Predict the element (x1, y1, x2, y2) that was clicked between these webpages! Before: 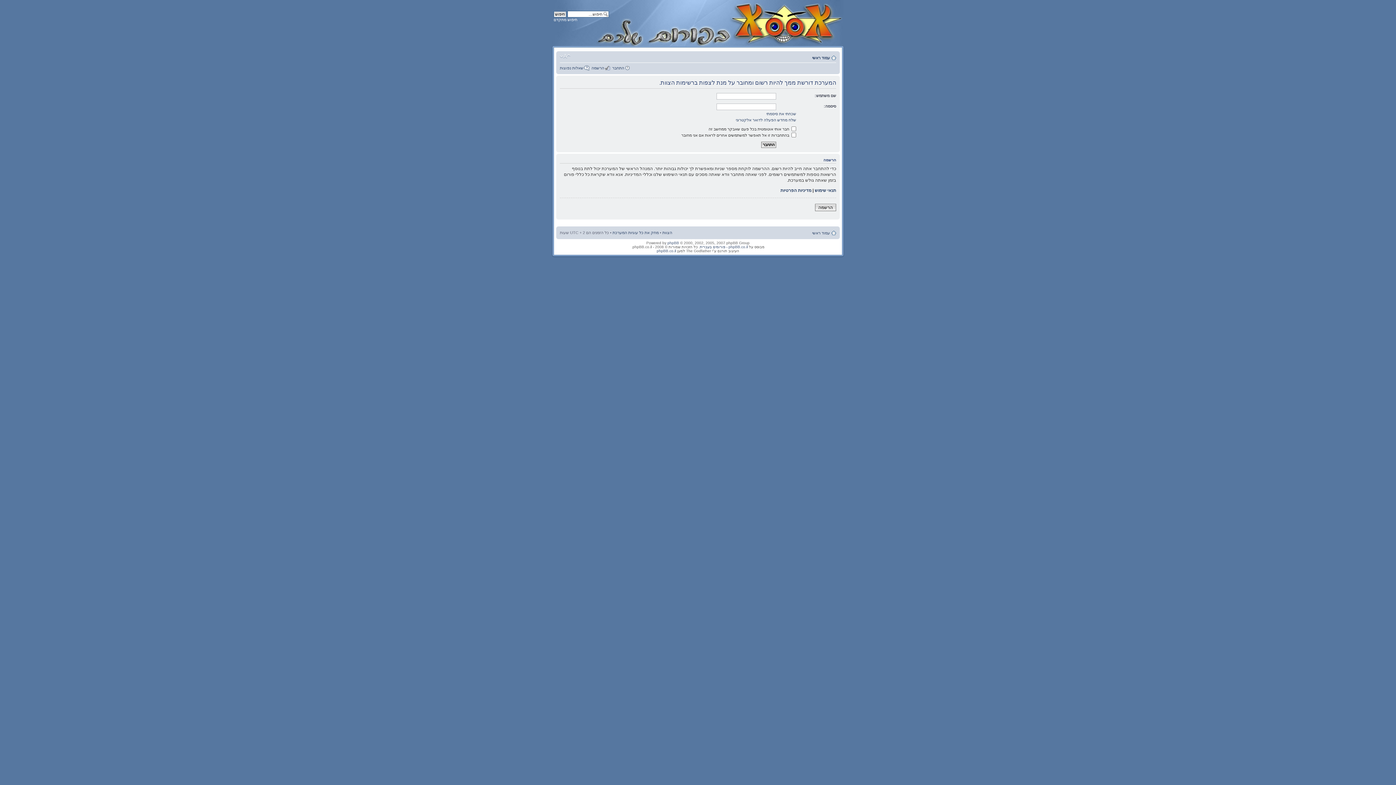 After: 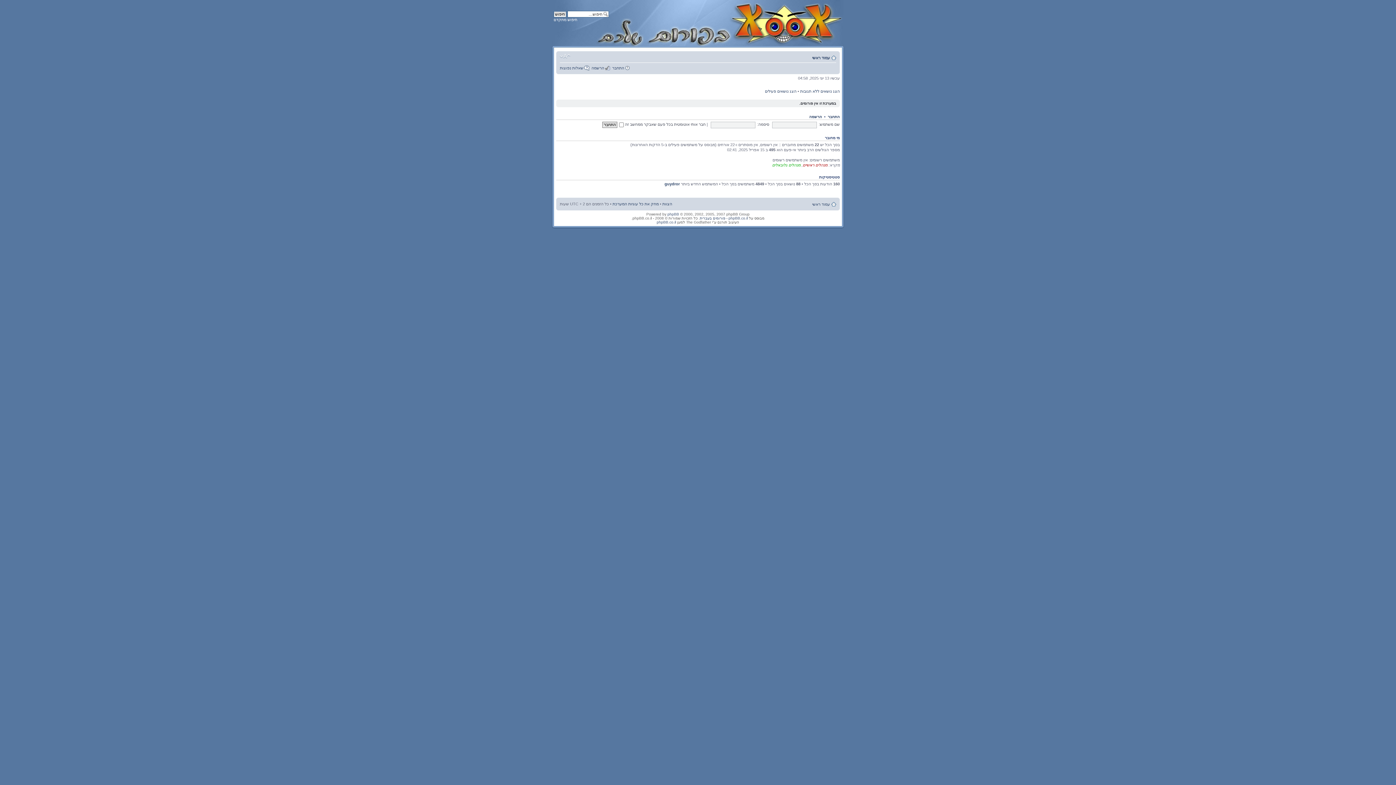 Action: bbox: (812, 230, 830, 235) label: עמוד ראשי